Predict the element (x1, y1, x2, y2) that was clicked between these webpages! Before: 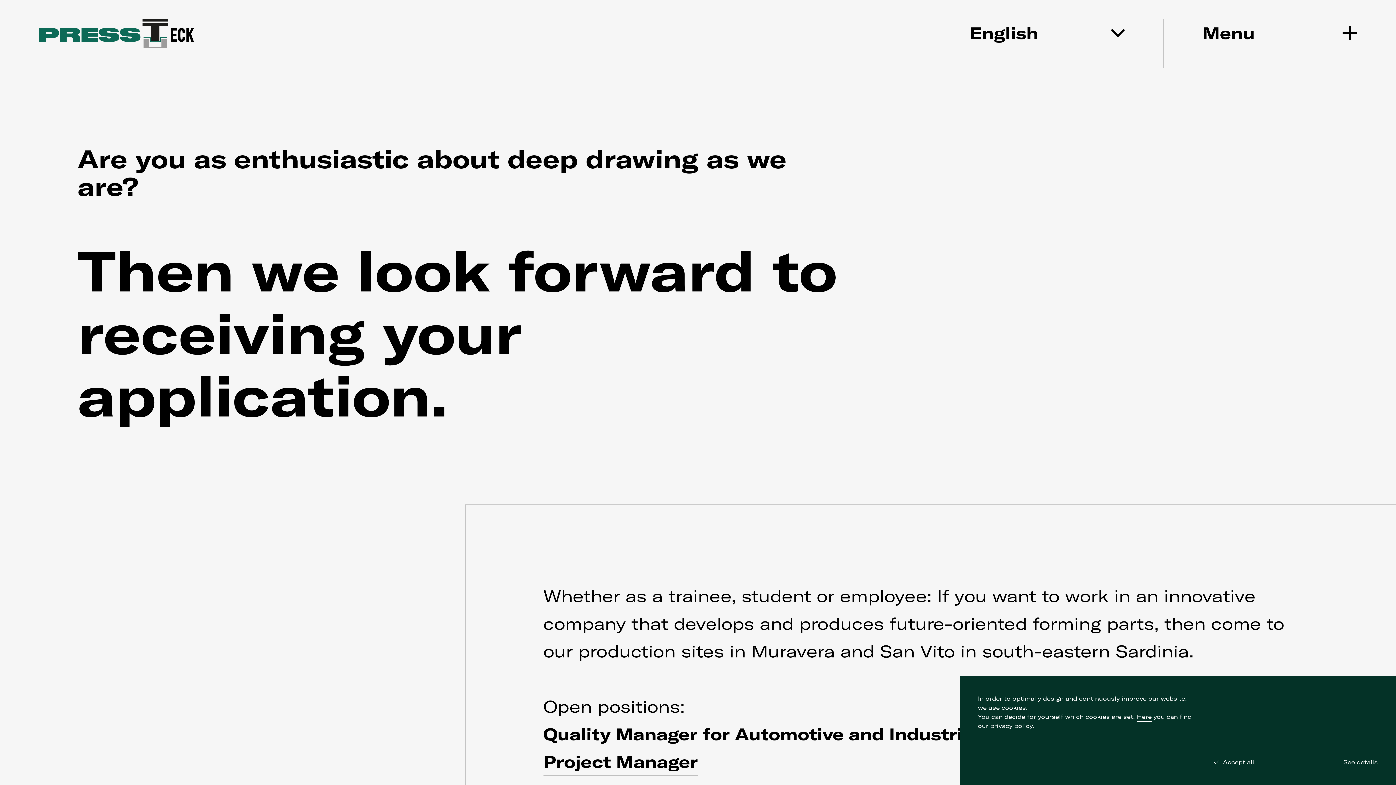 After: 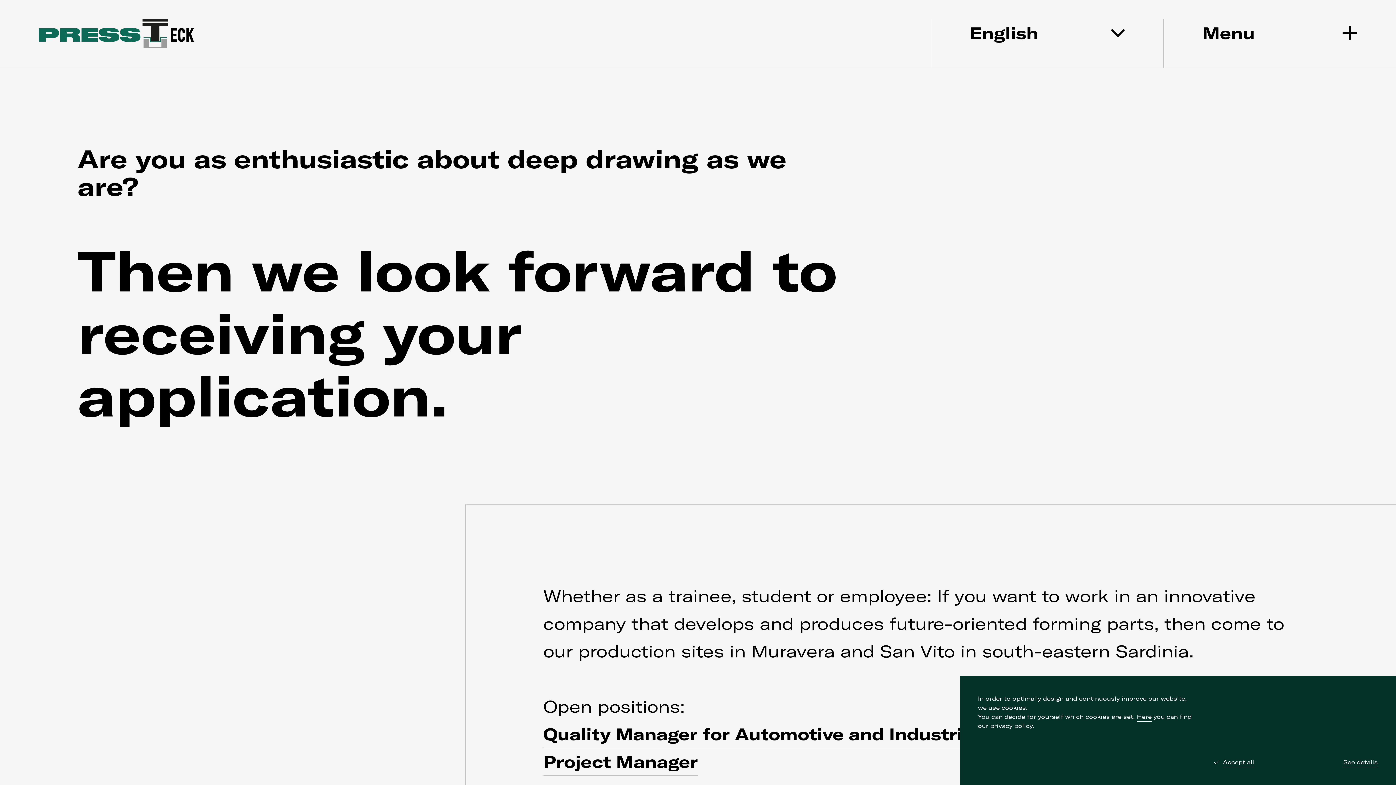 Action: bbox: (543, 720, 1059, 748) label: Quality Manager for Automotive and Industrial Division